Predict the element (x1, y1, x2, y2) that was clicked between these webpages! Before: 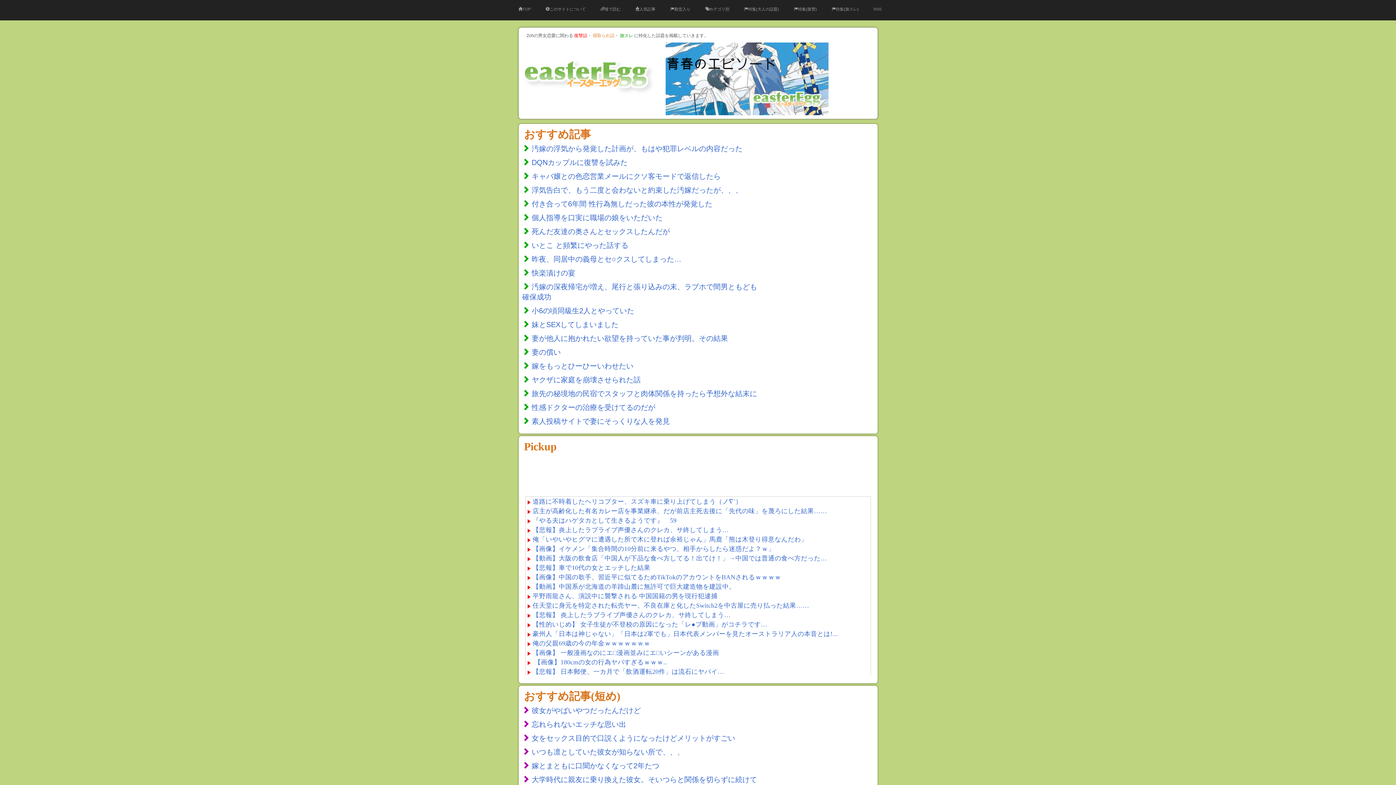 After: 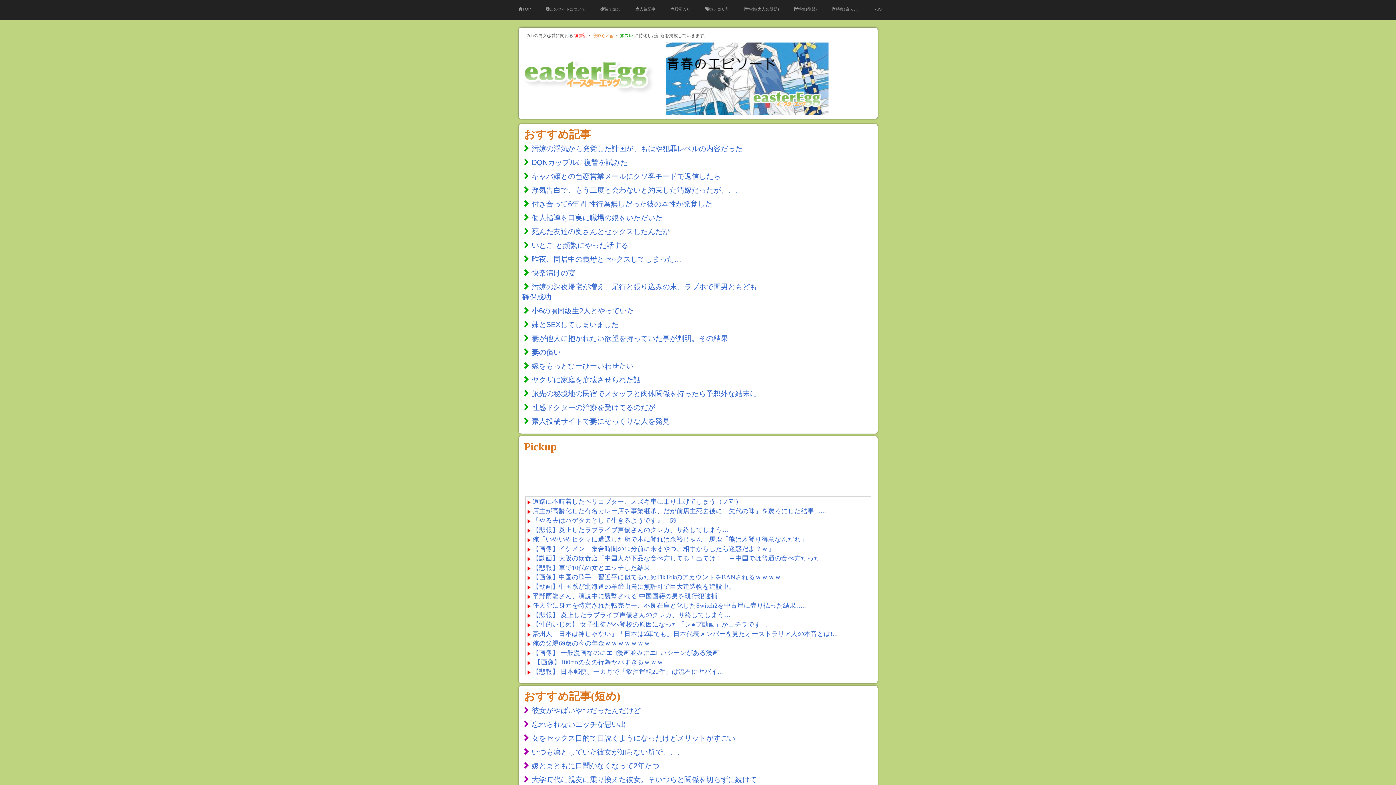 Action: bbox: (531, 158, 627, 166) label: DQNカップルに復讐を試みた